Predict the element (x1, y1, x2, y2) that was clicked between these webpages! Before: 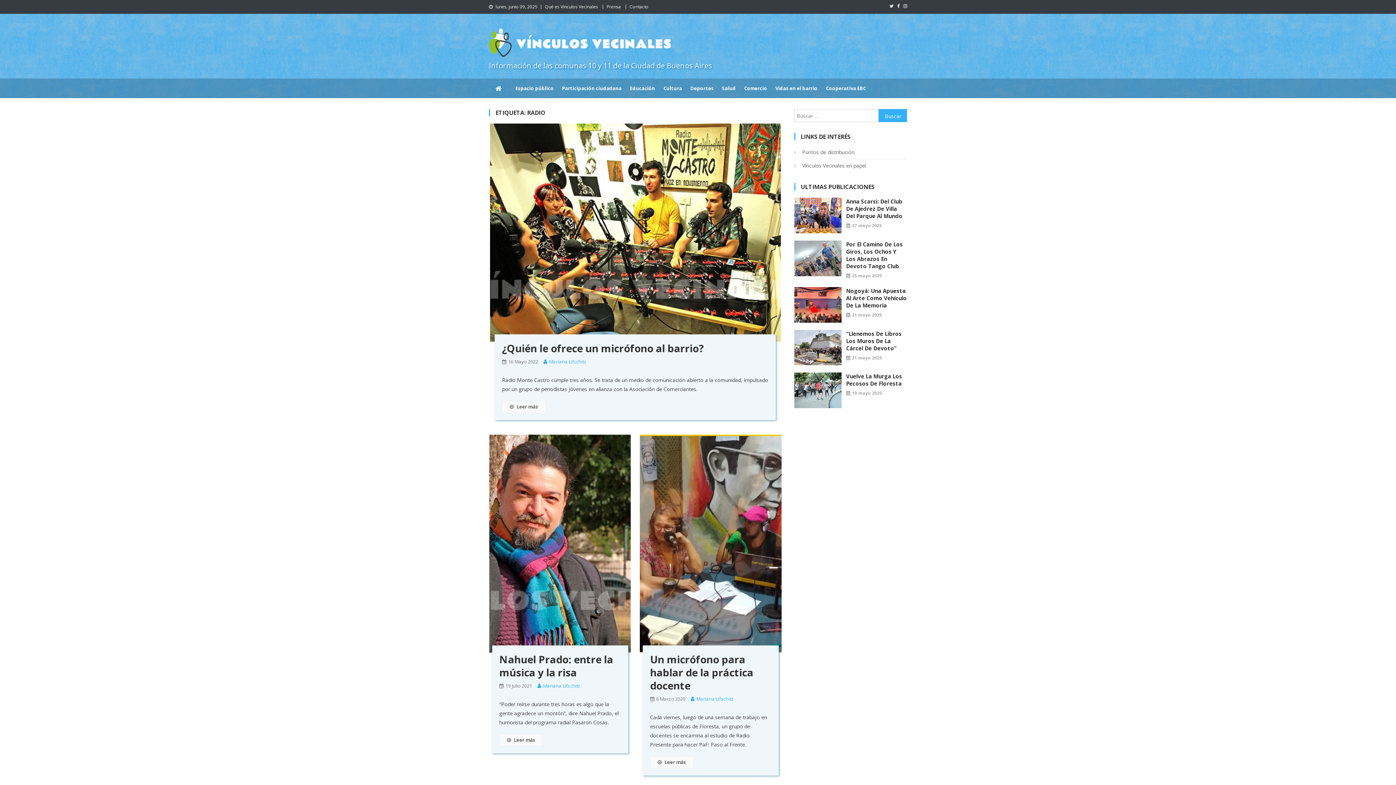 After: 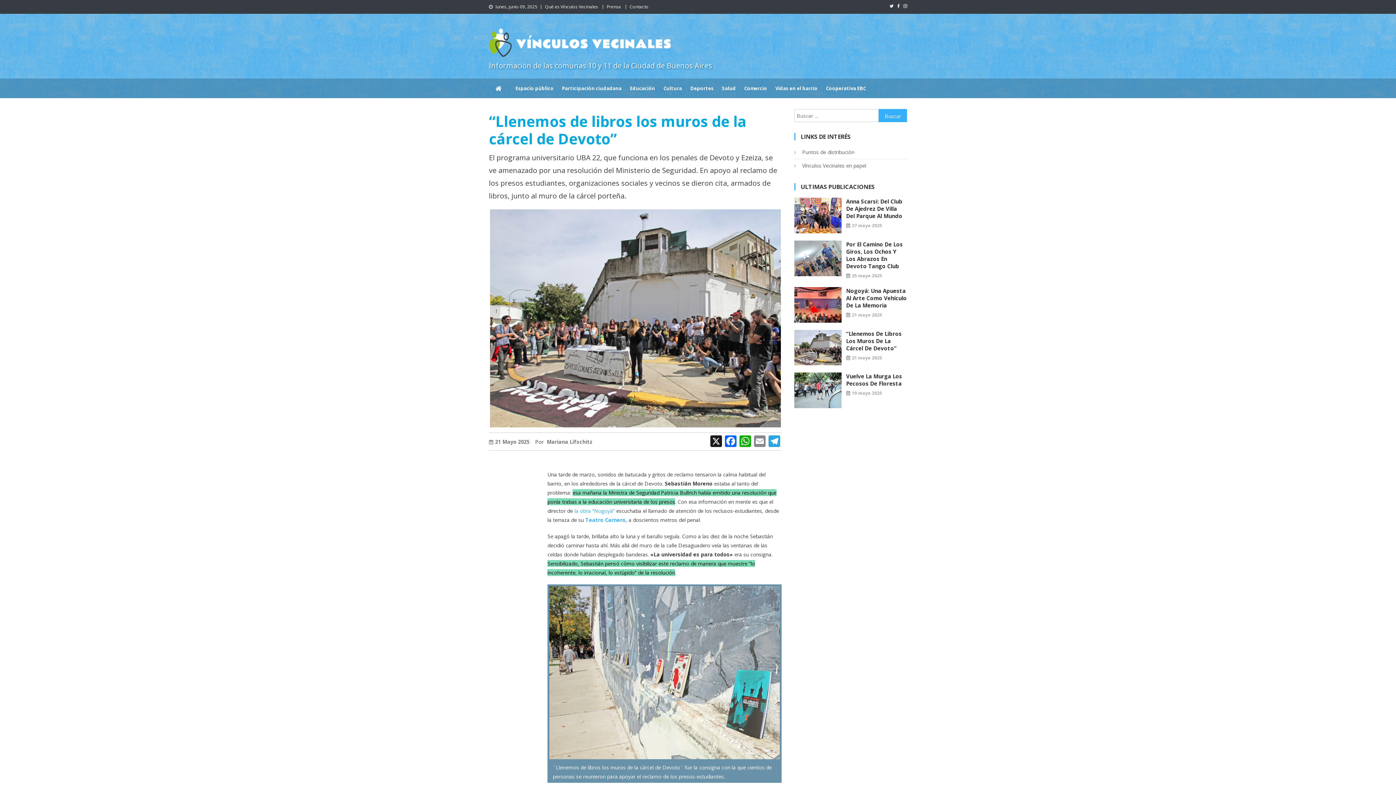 Action: label: 21 mayo 2025 bbox: (852, 354, 882, 361)